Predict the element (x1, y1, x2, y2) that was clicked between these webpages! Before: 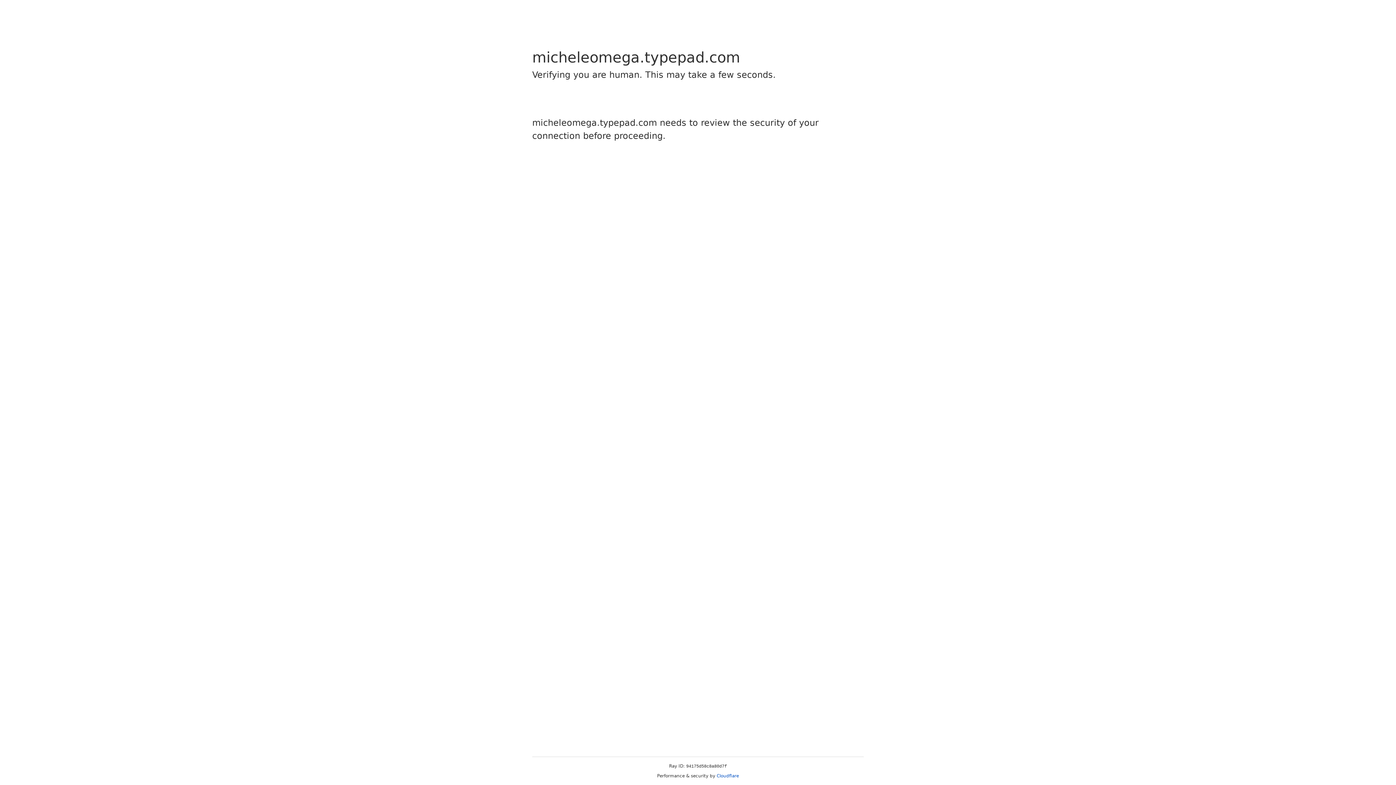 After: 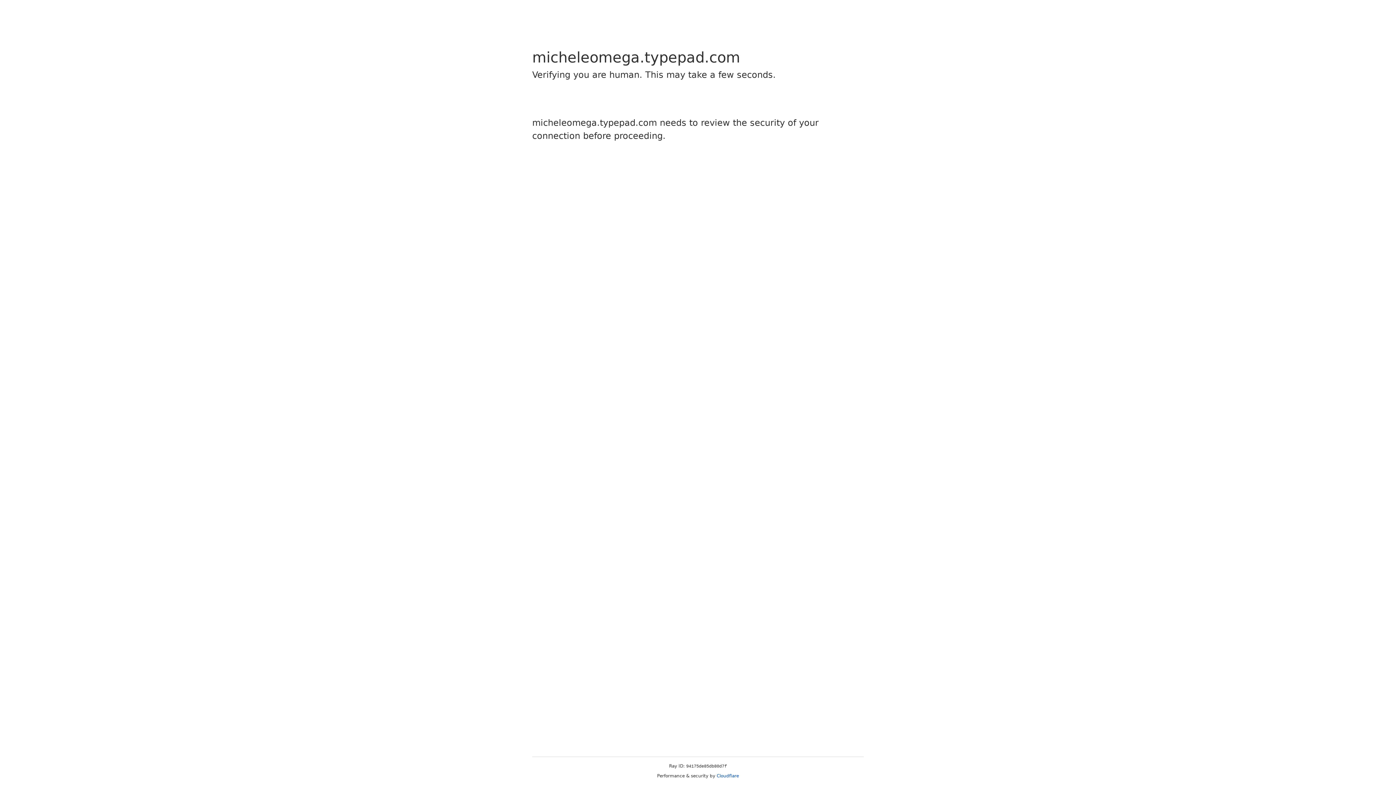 Action: bbox: (716, 773, 739, 778) label: Cloudflare